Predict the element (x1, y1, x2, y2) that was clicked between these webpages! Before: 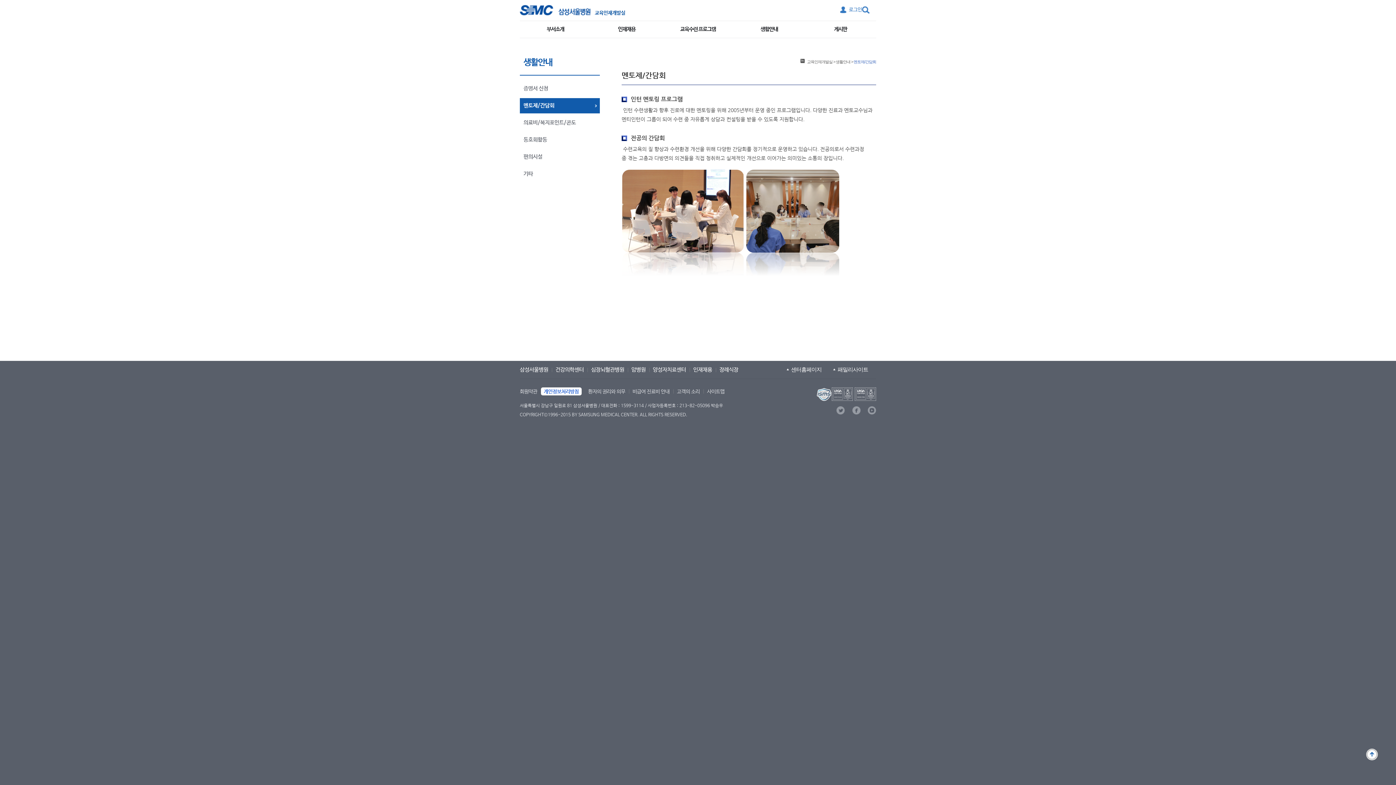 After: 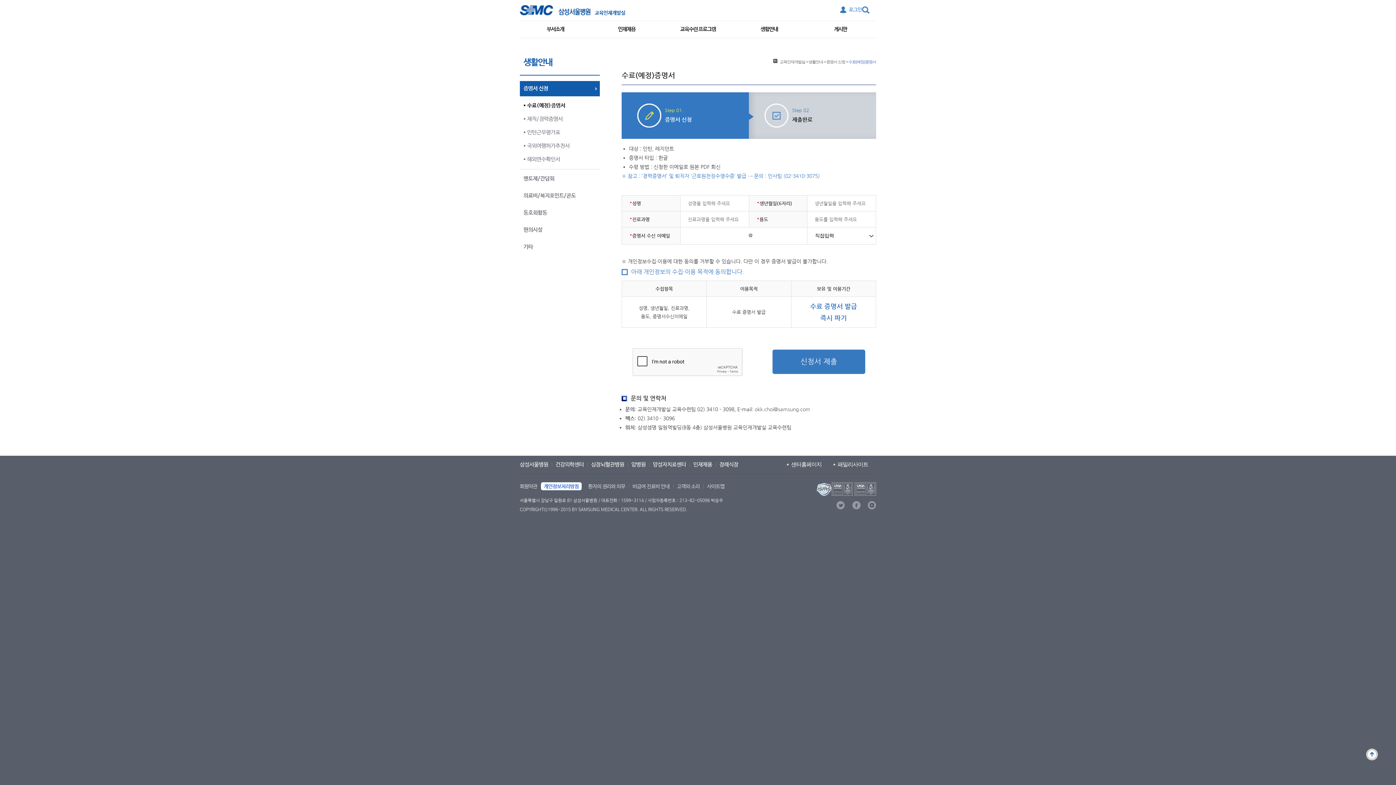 Action: bbox: (520, 81, 600, 96) label: 증명서 신청